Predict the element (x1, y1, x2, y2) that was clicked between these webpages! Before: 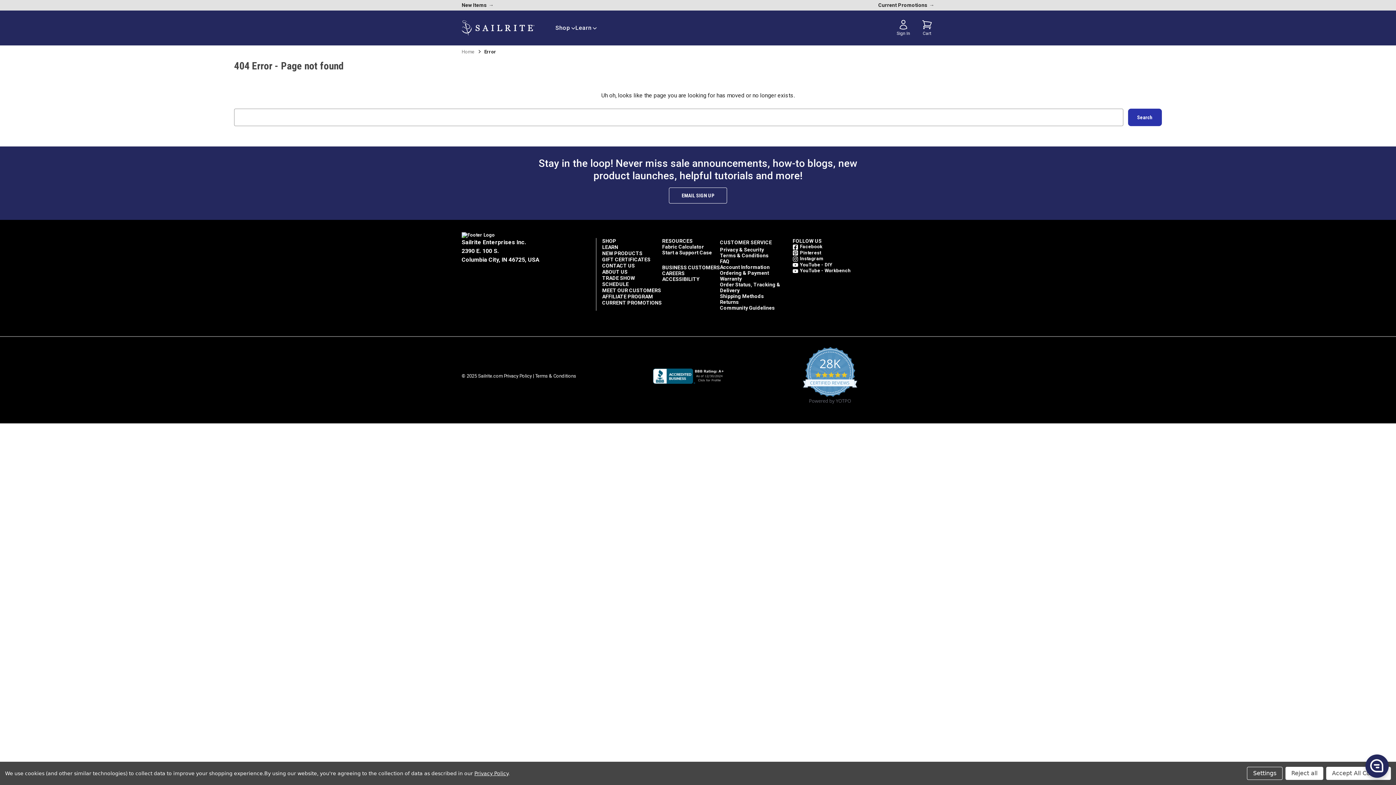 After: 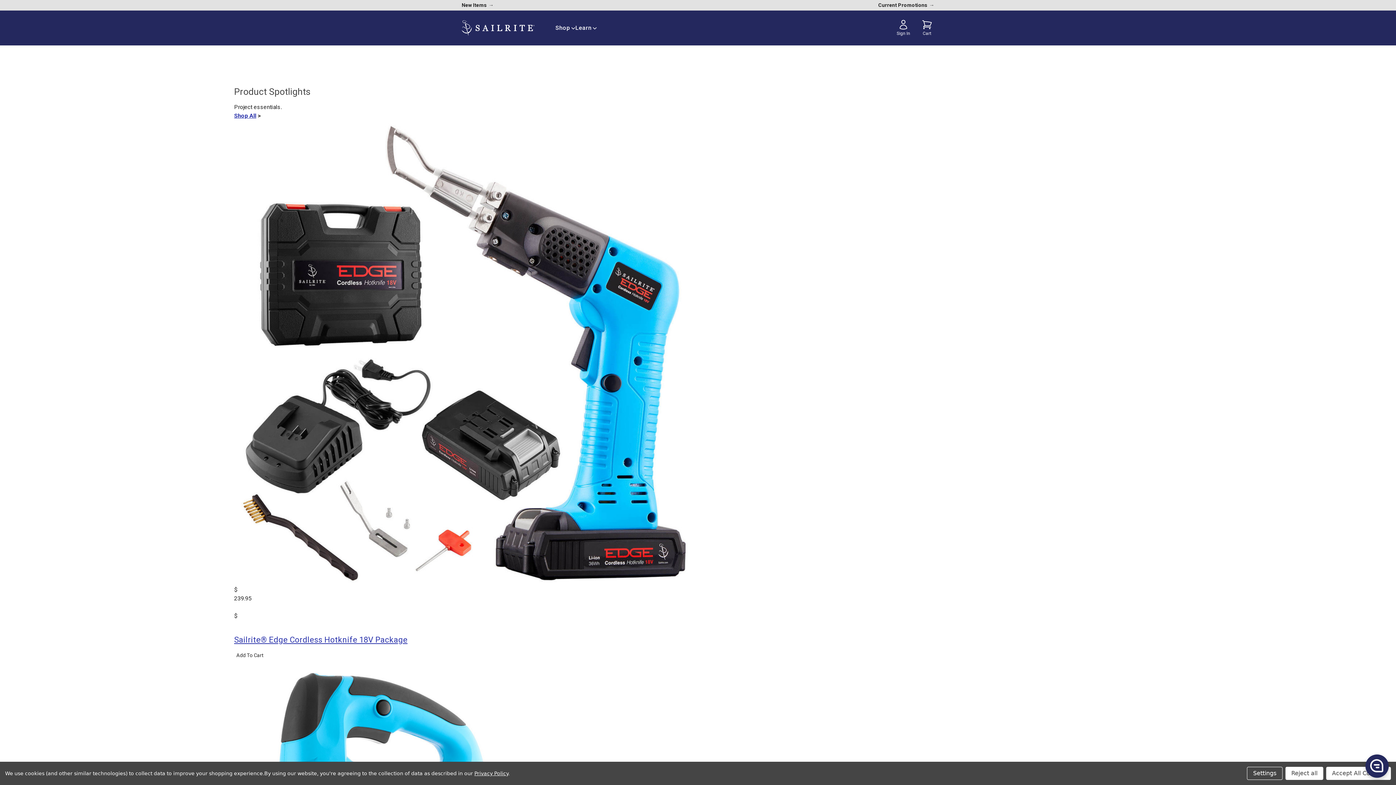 Action: bbox: (461, 49, 474, 54) label: Home